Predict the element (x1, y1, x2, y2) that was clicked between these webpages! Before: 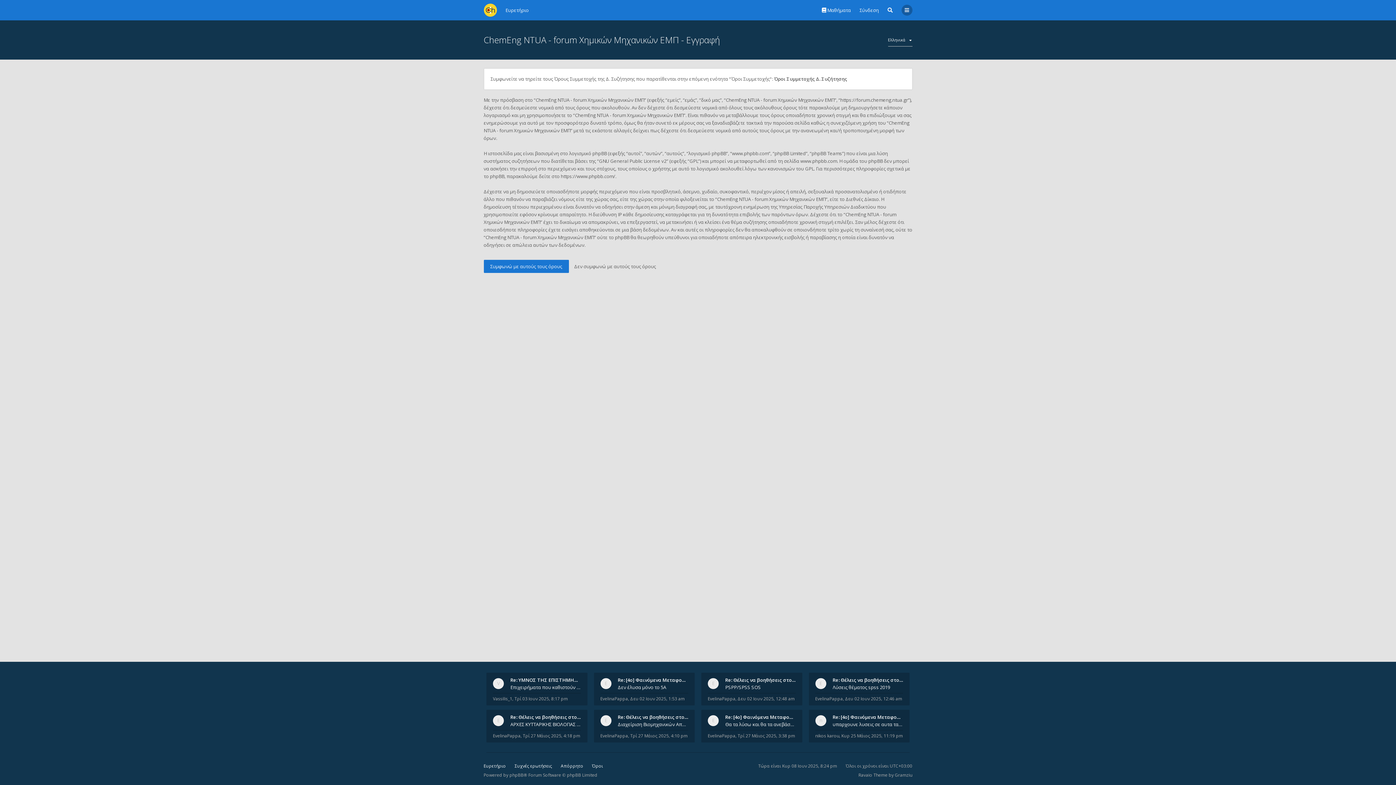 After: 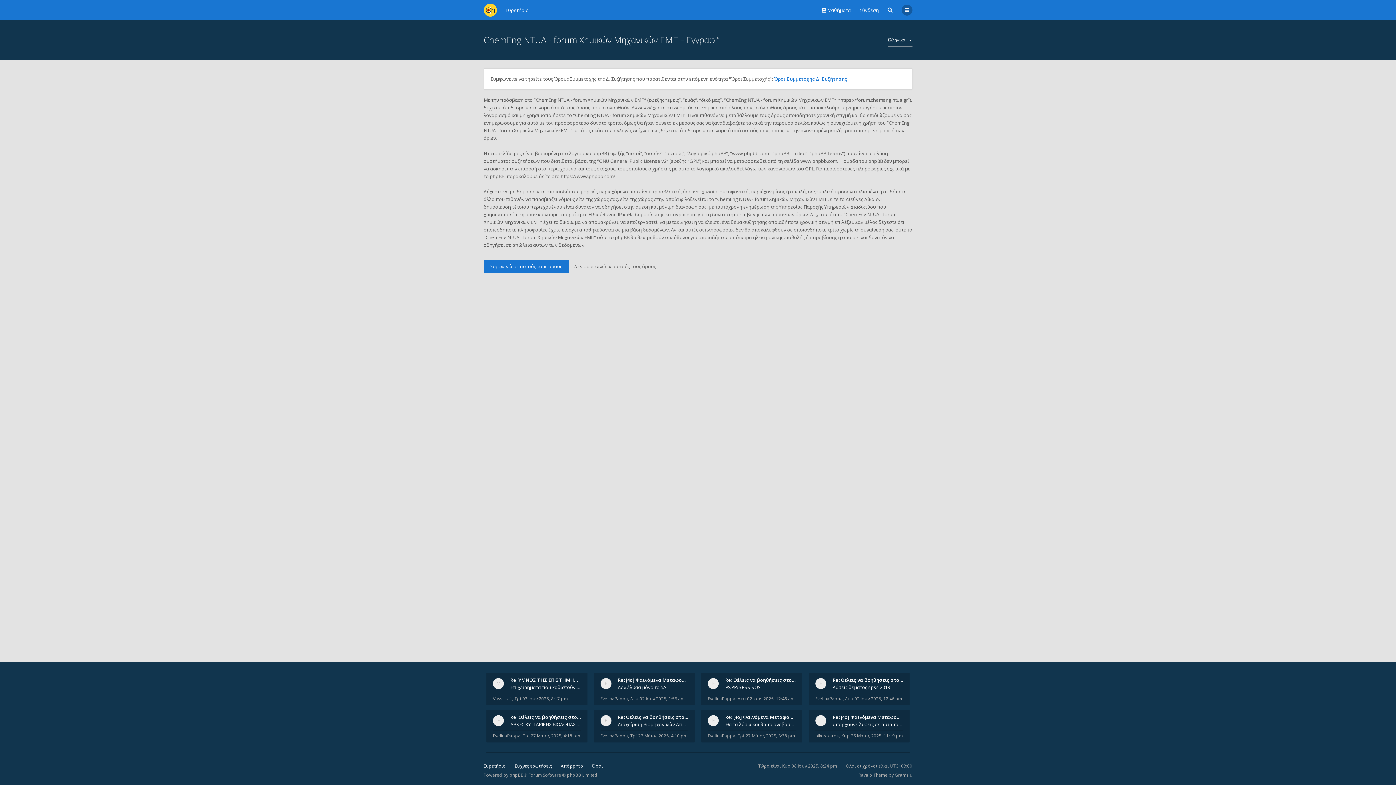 Action: bbox: (774, 75, 847, 82) label: Όροι Συμμετοχής Δ. Συζήτησης